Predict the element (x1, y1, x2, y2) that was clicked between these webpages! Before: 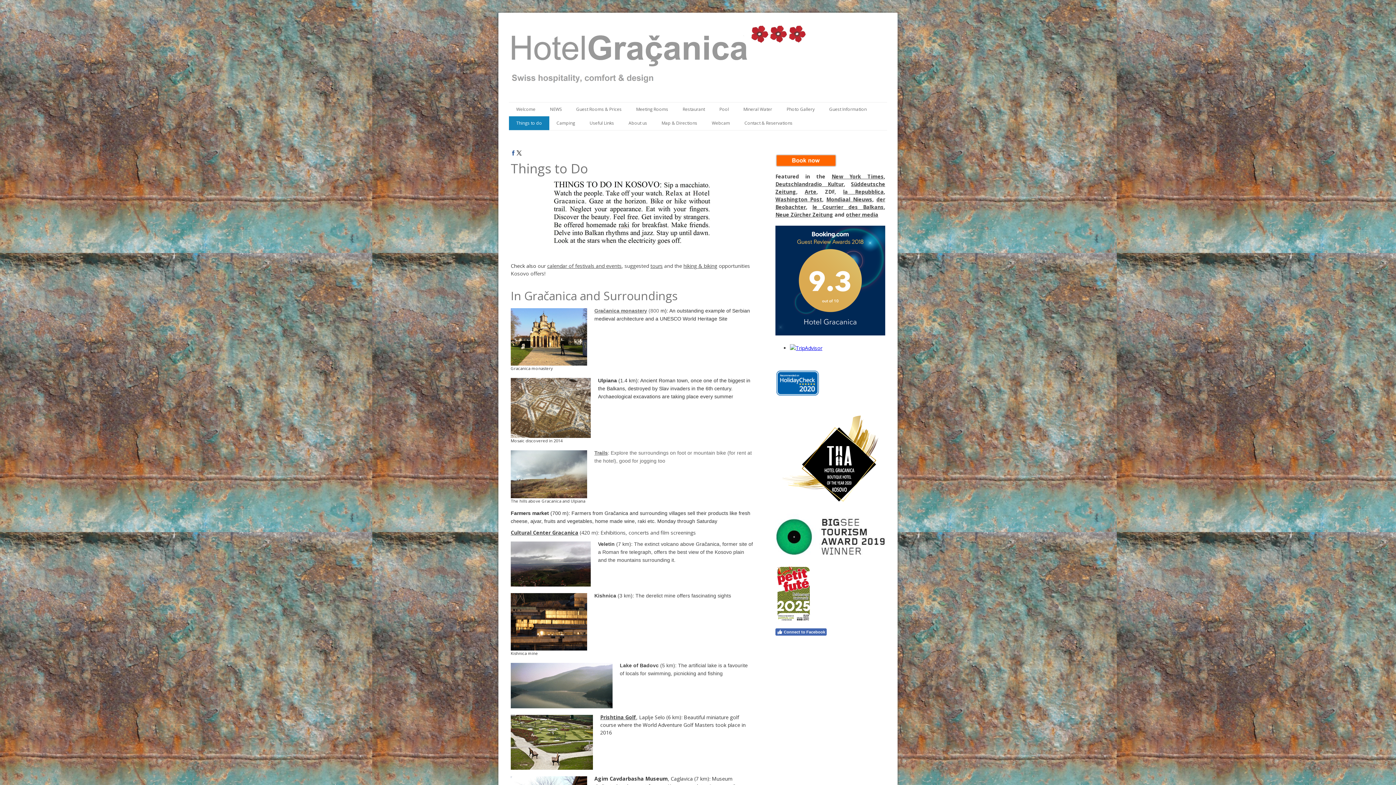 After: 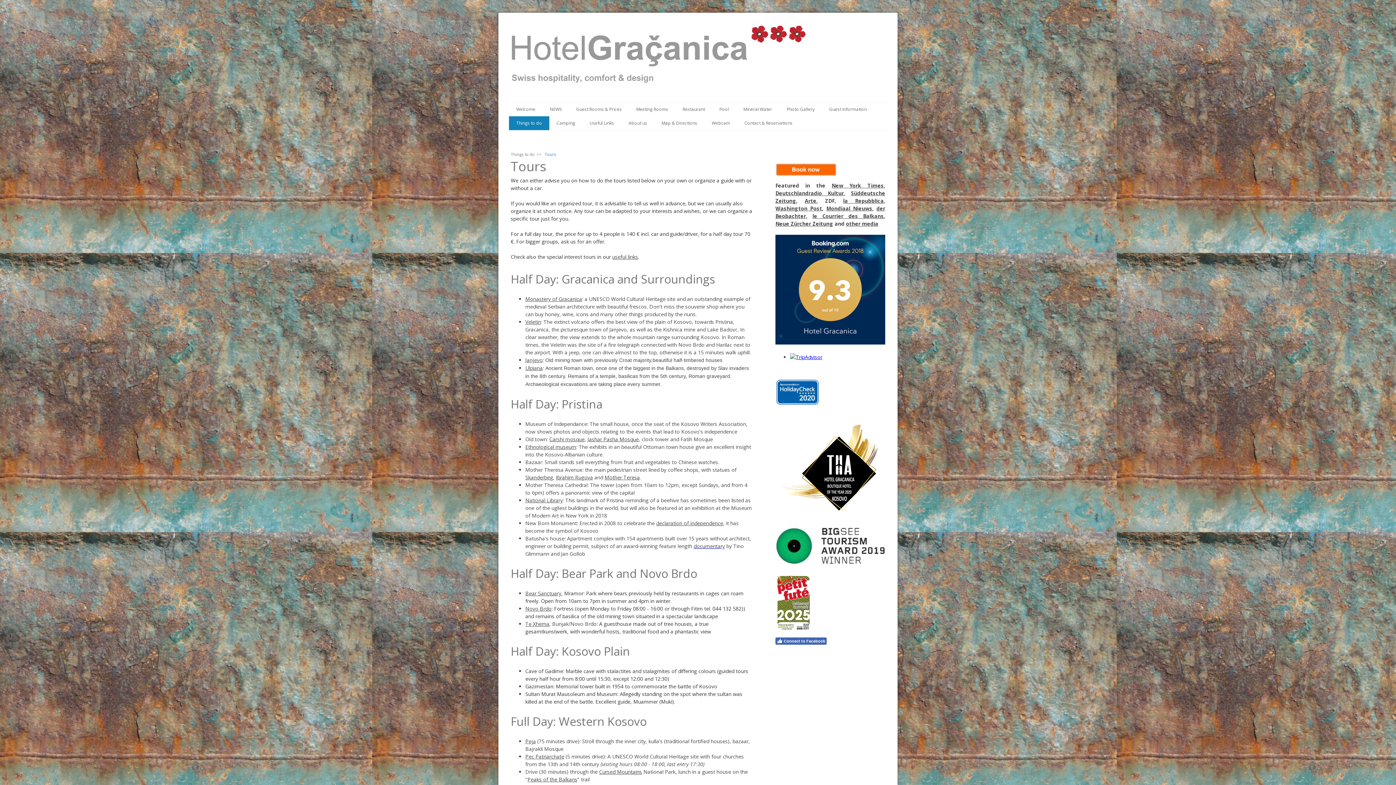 Action: label: tours bbox: (650, 262, 662, 269)